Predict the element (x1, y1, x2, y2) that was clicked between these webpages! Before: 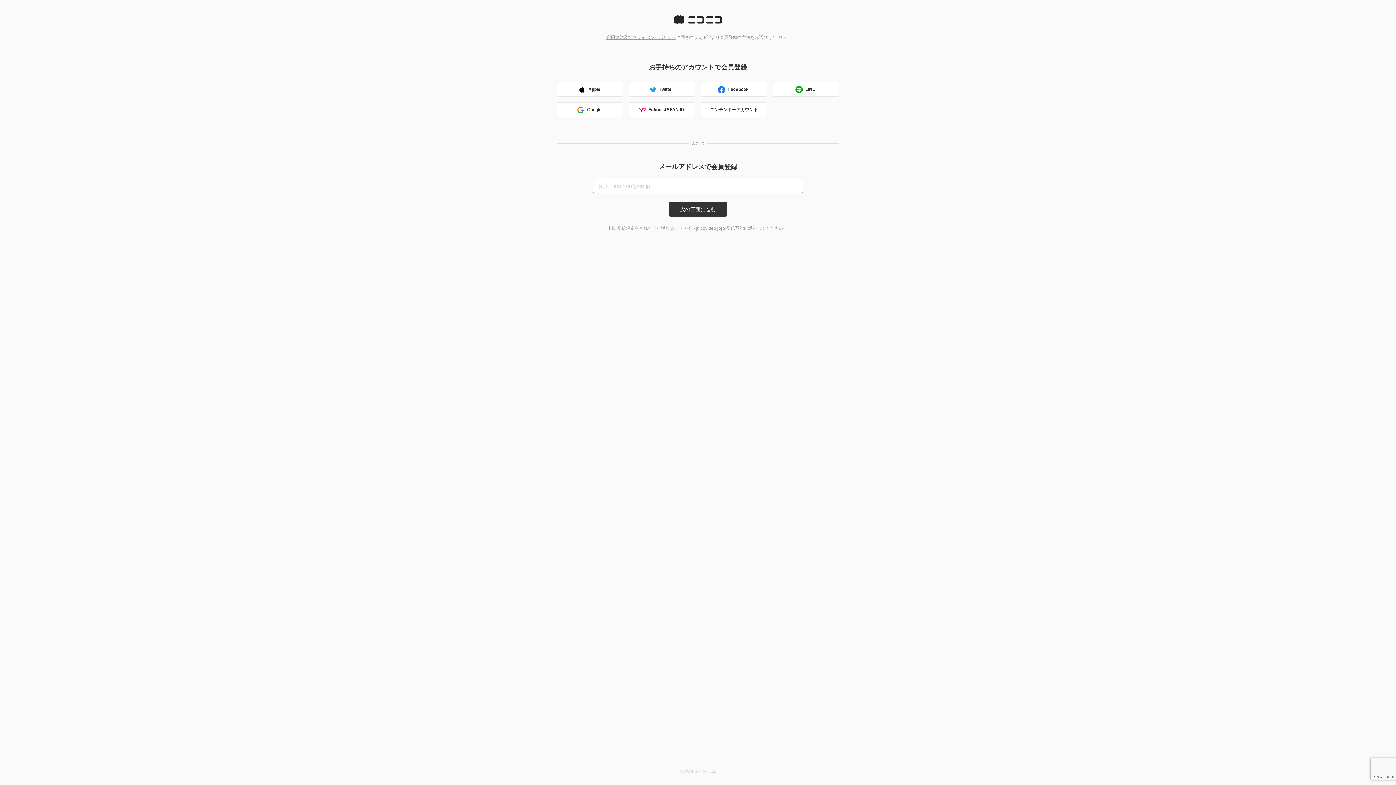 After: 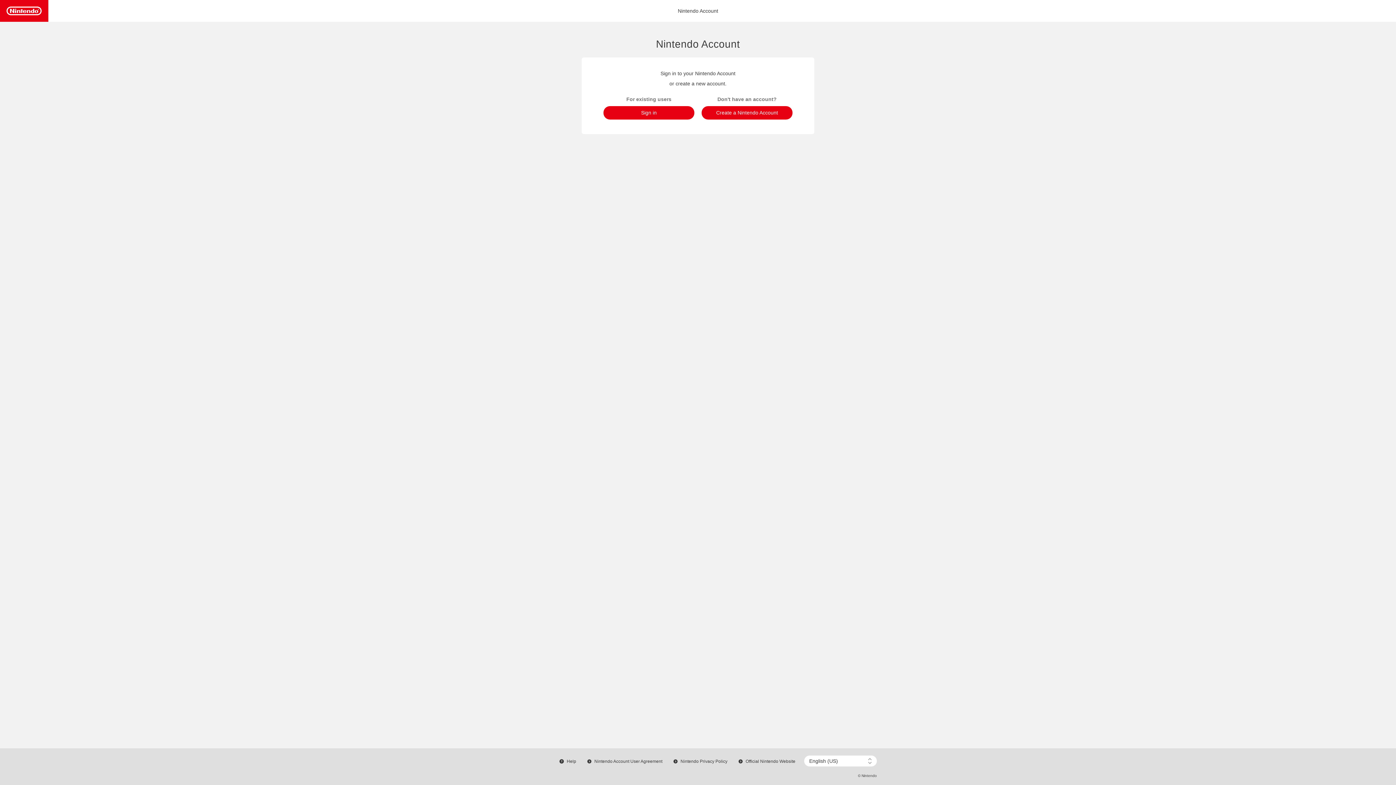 Action: bbox: (700, 102, 767, 117) label: ニンテンドーアカウント